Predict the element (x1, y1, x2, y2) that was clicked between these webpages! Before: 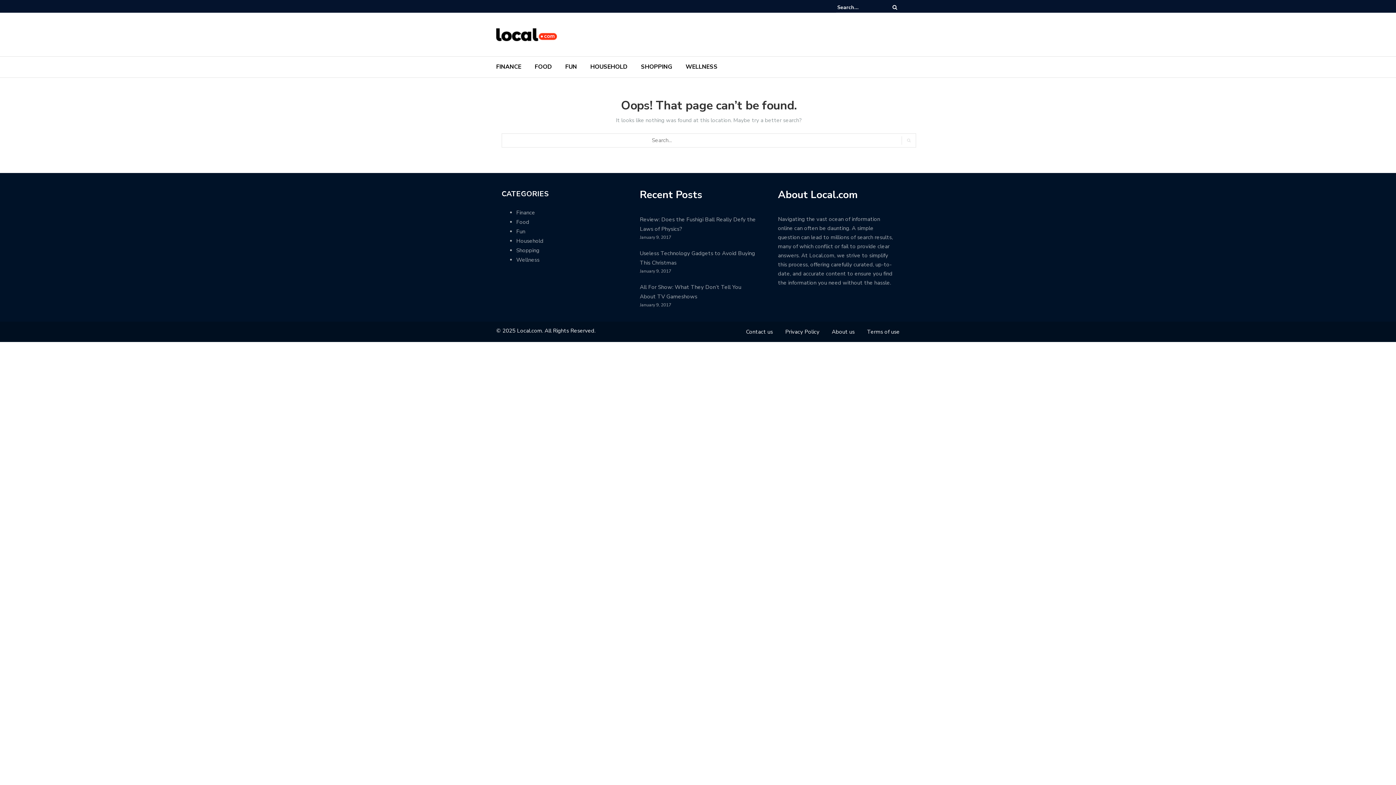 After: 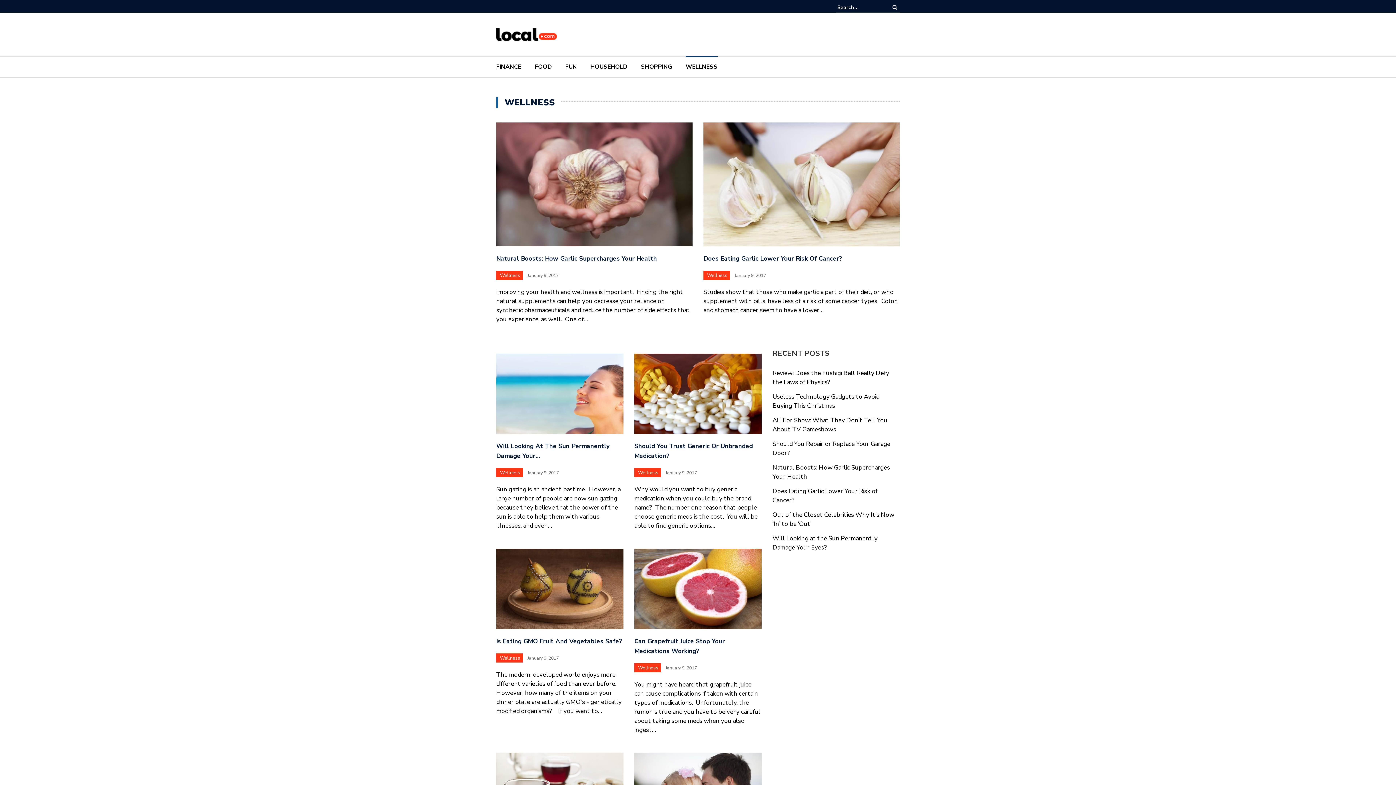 Action: label: Wellness bbox: (516, 256, 539, 263)